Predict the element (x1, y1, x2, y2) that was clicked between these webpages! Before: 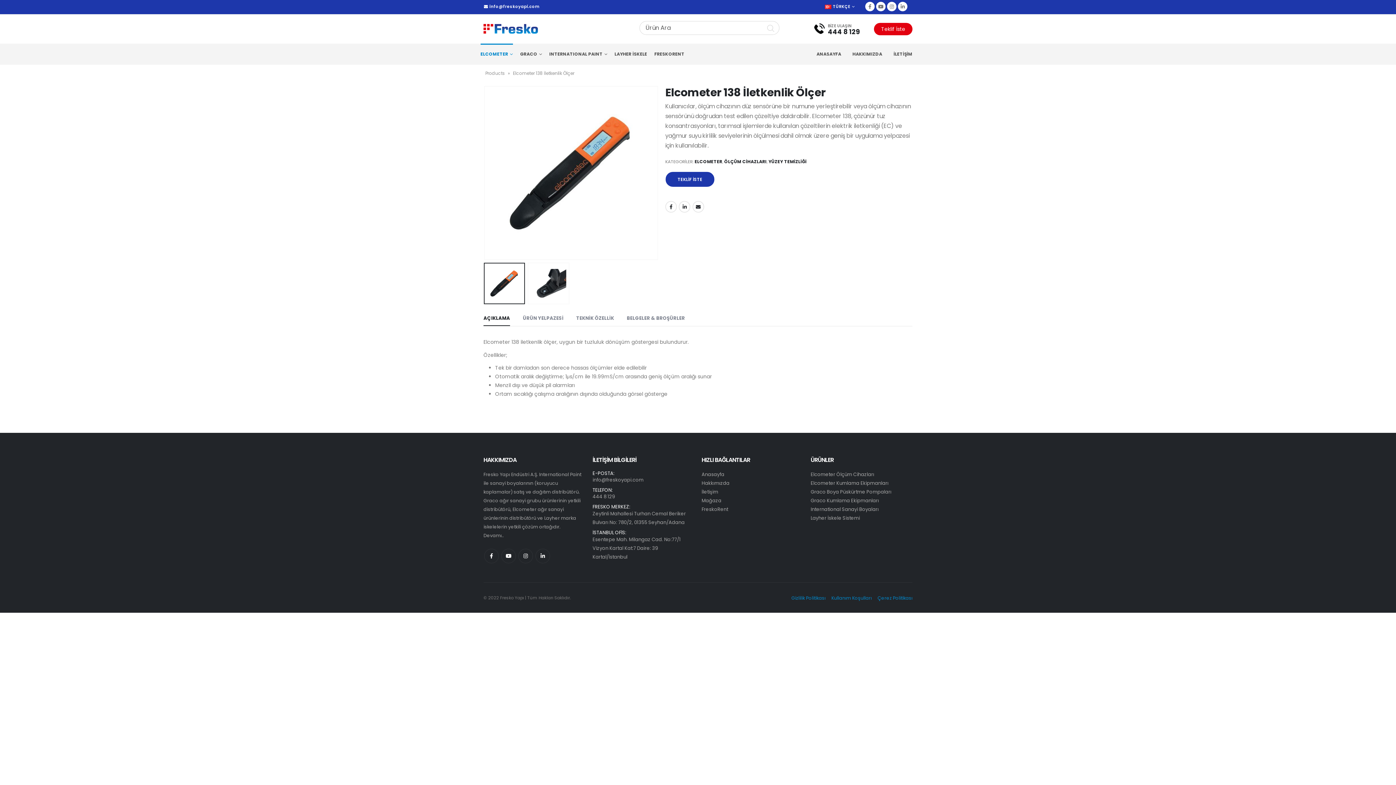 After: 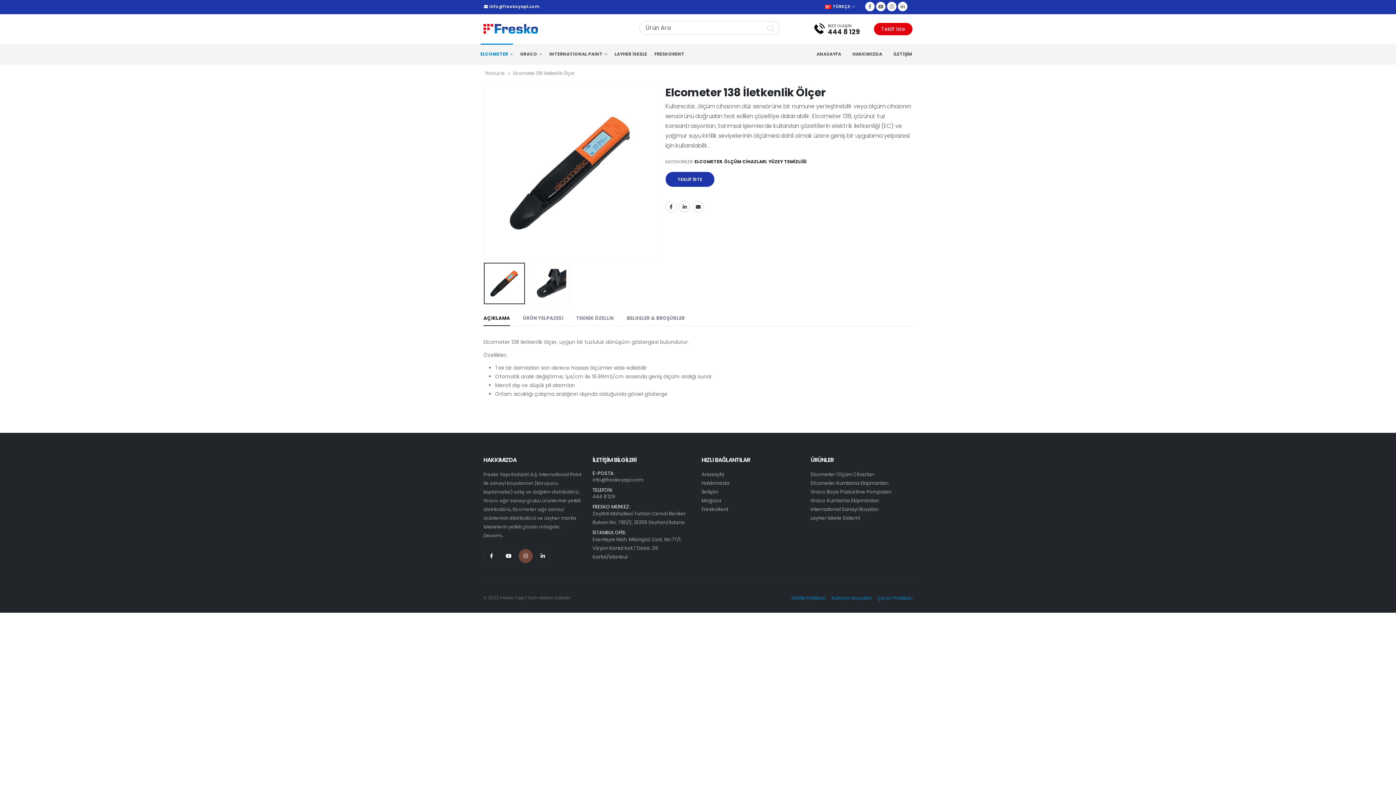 Action: bbox: (518, 549, 533, 563)